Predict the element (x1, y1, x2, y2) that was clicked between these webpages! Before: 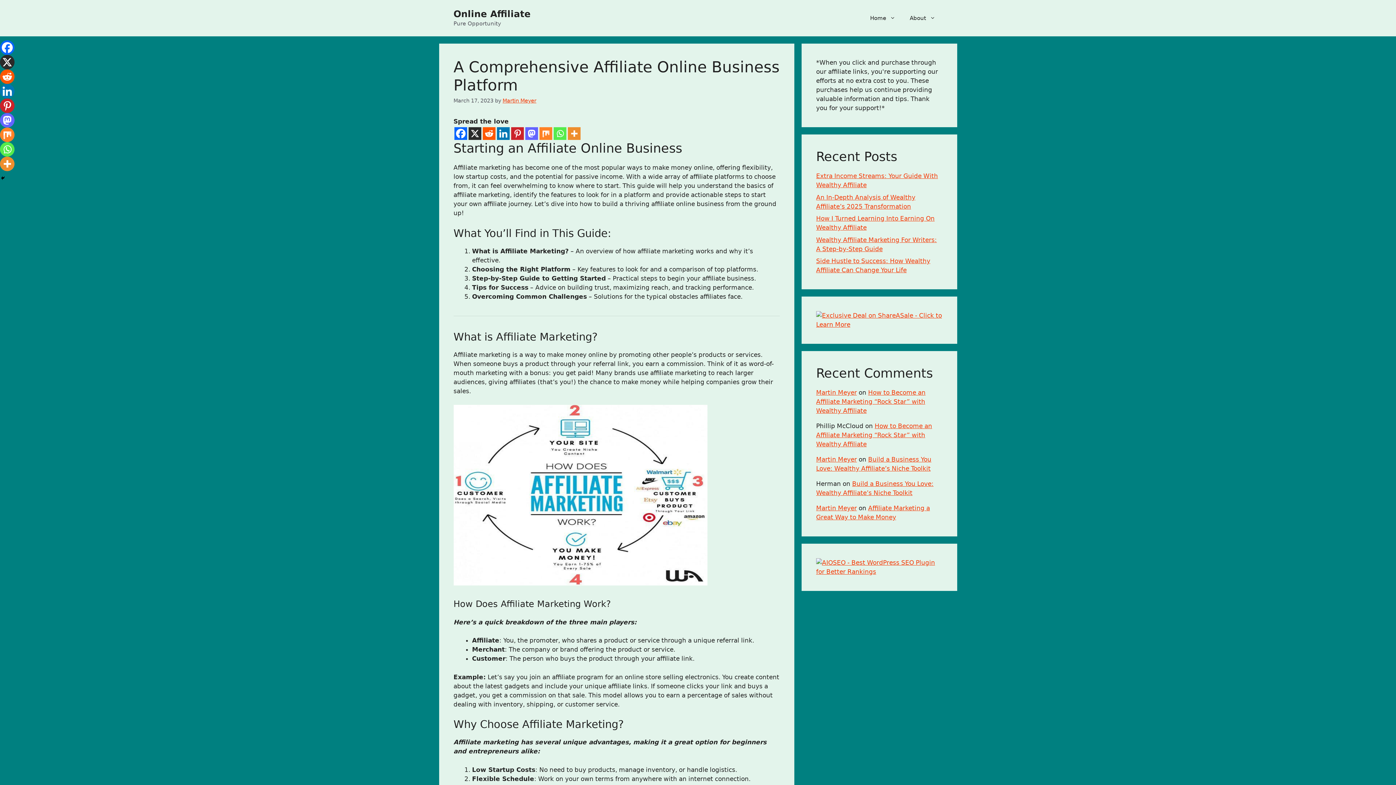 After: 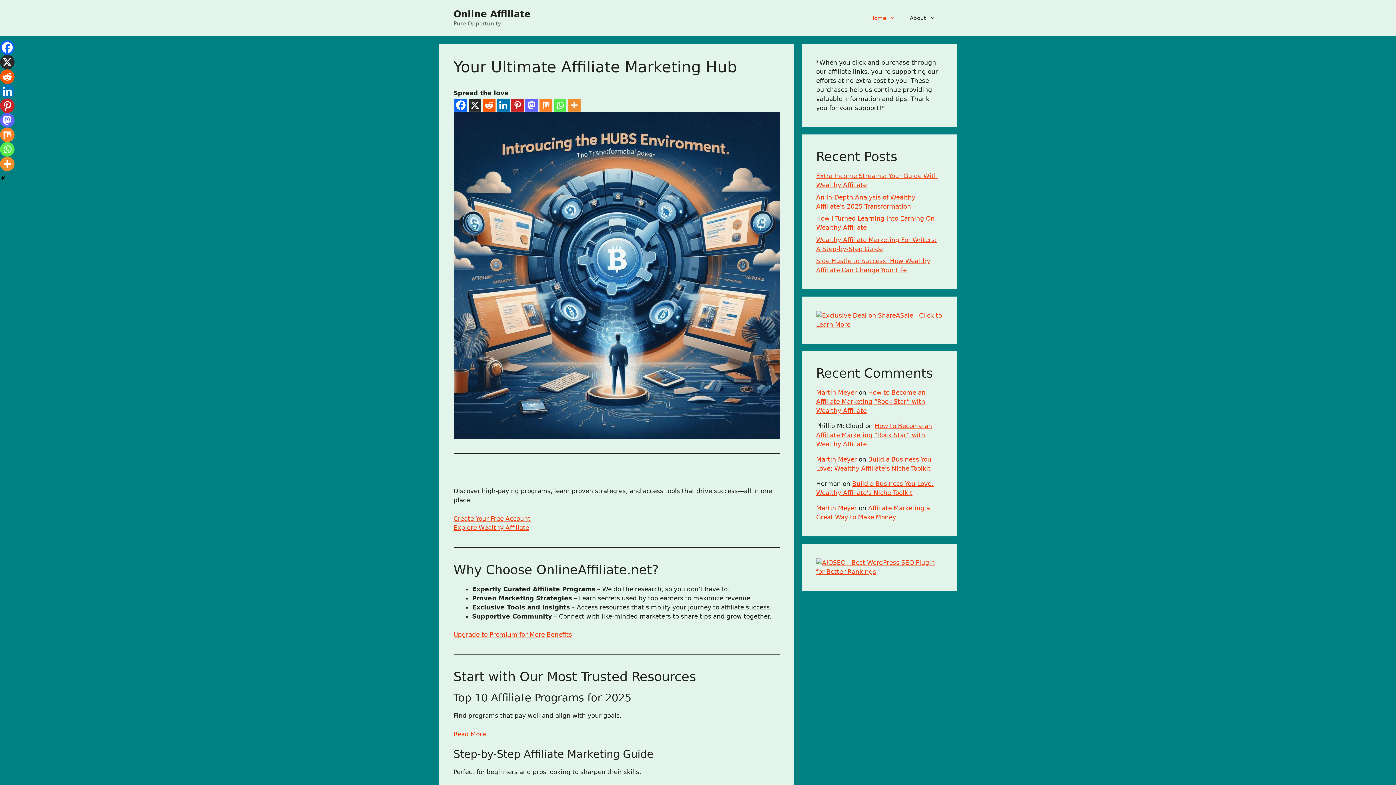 Action: label: Home bbox: (863, 7, 902, 29)